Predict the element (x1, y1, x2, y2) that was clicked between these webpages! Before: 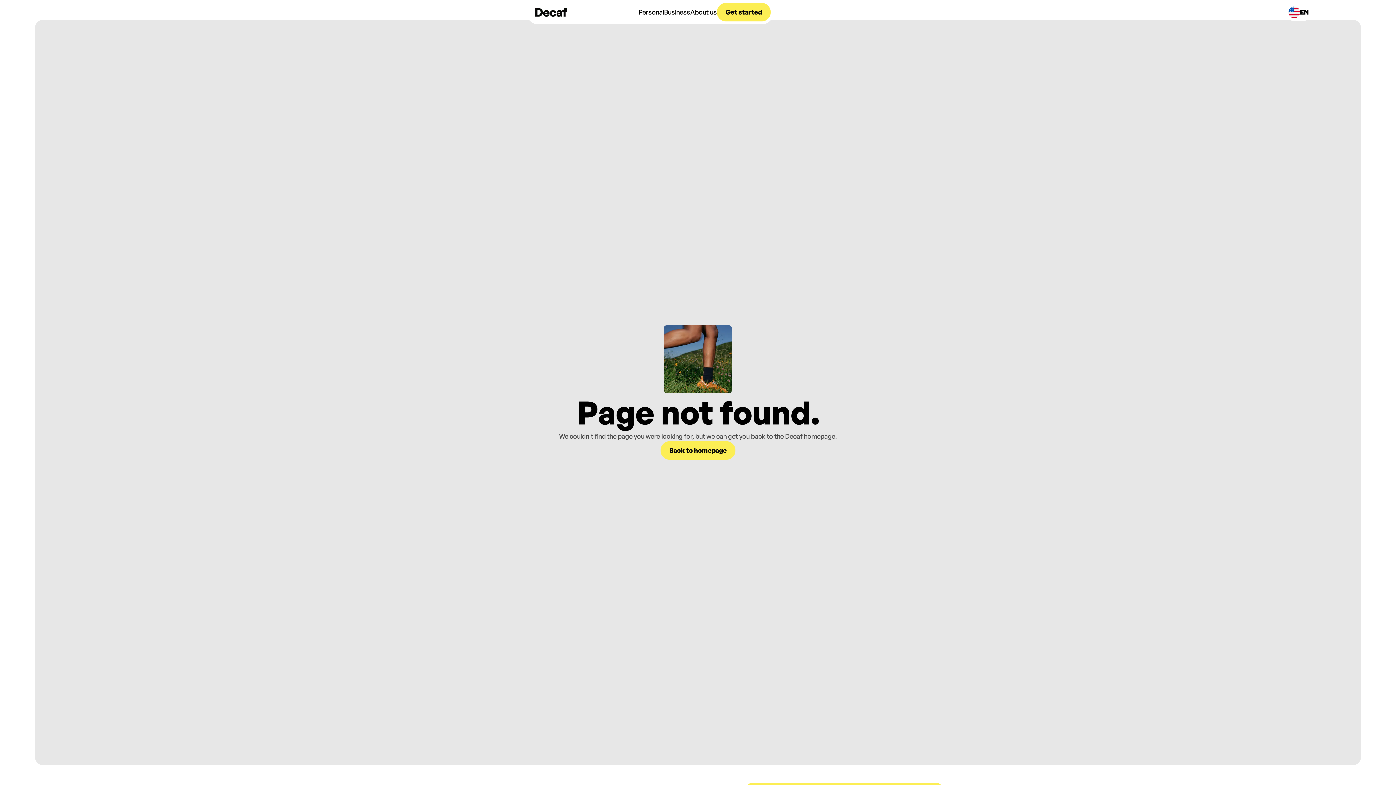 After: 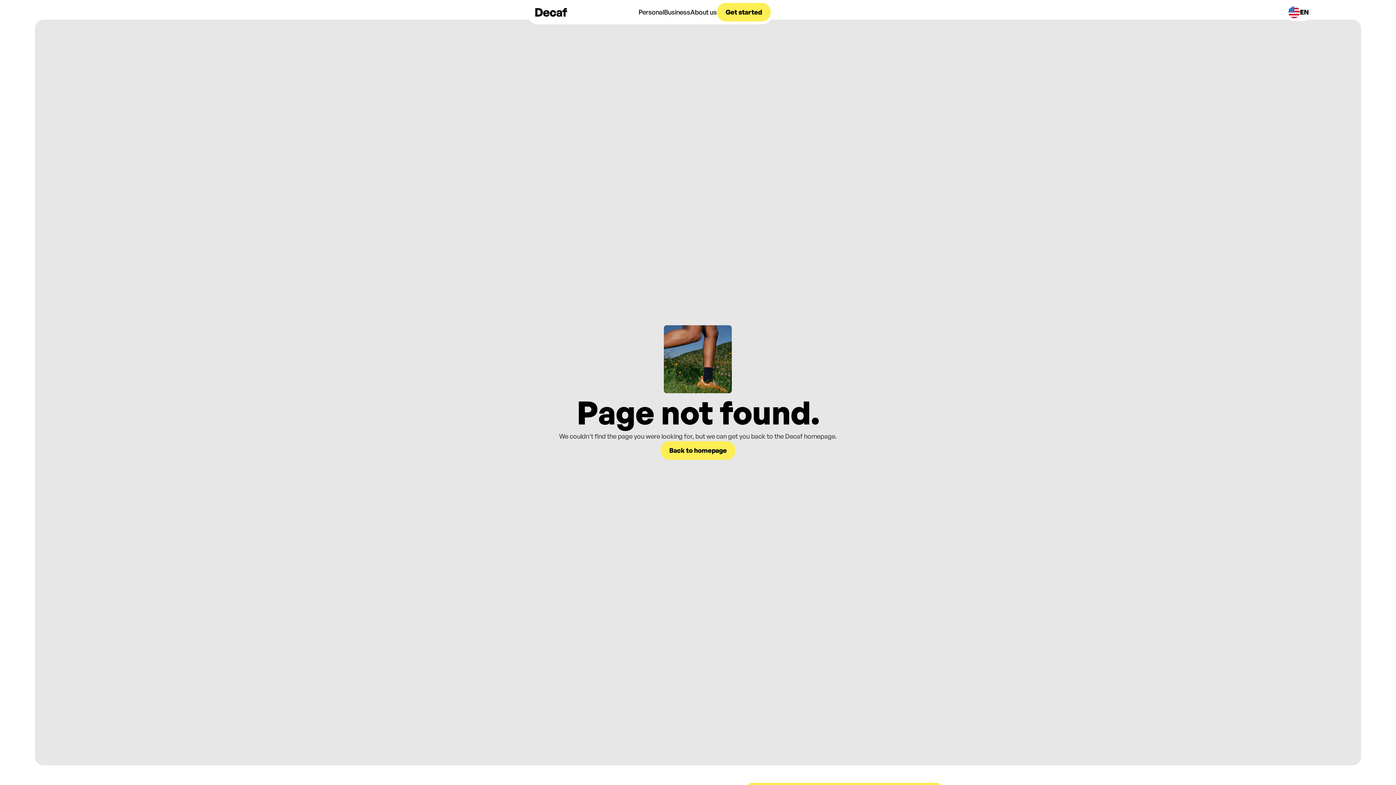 Action: label: EN bbox: (1285, 3, 1312, 20)